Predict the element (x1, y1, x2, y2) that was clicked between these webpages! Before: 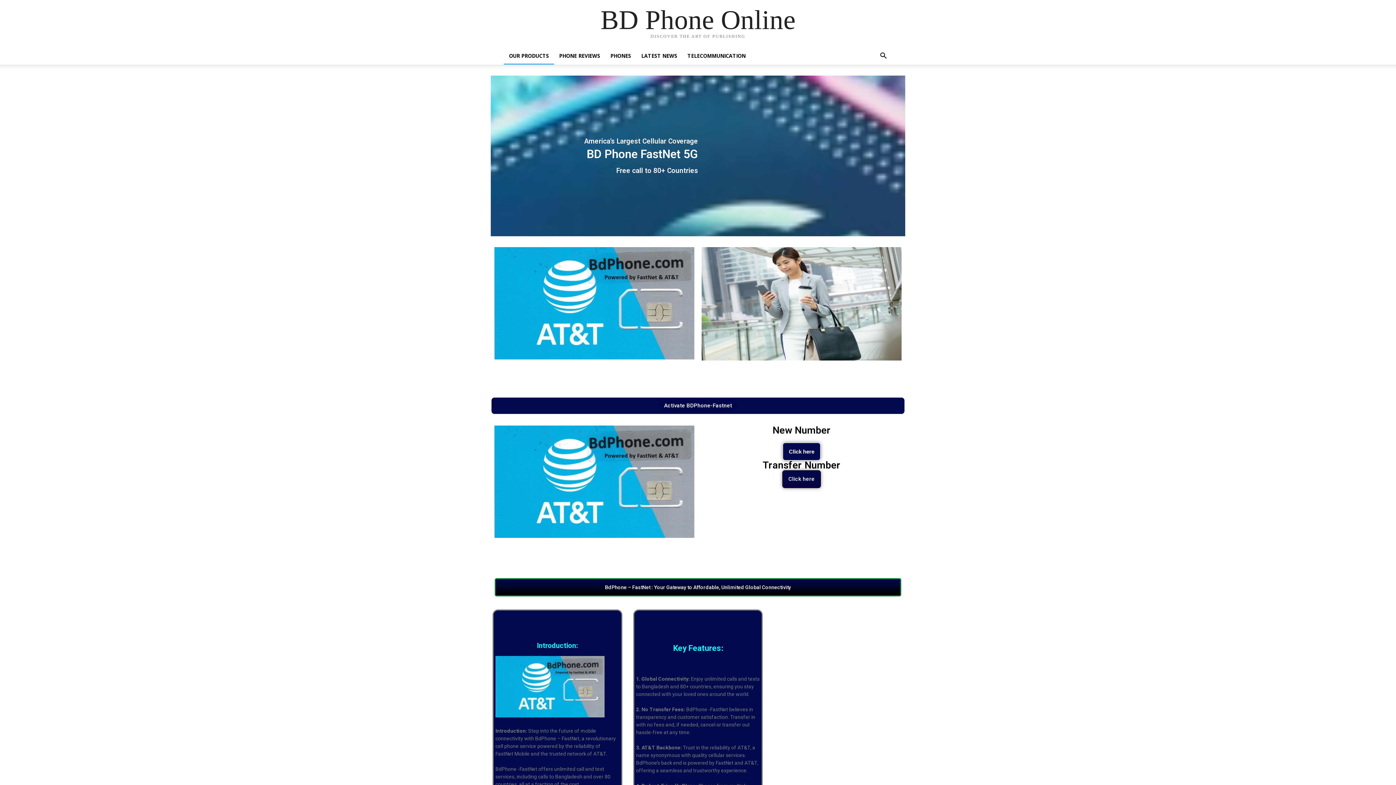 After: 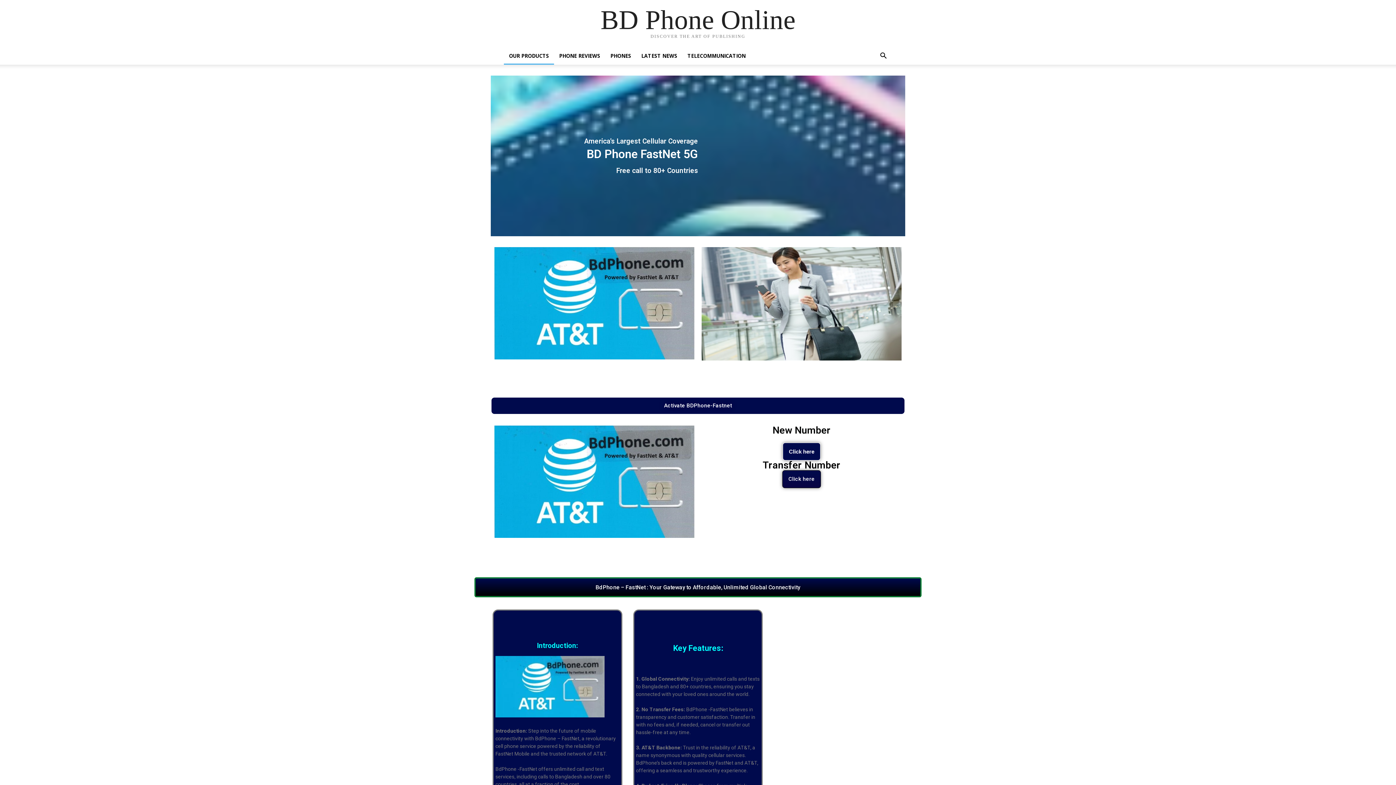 Action: bbox: (494, 578, 901, 596) label: BdPhone – FastNet : Your Gateway to Affordable, Unlimited Global Connectivity